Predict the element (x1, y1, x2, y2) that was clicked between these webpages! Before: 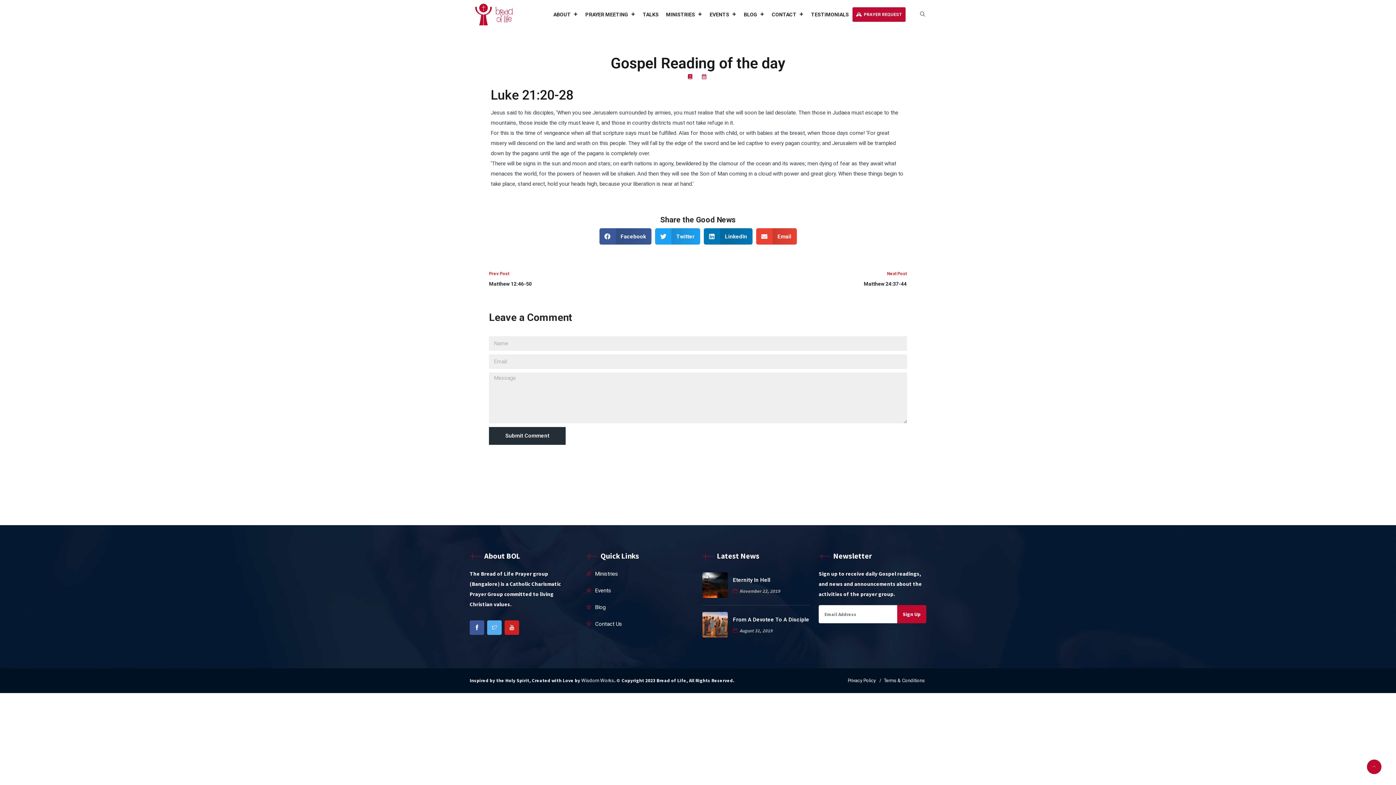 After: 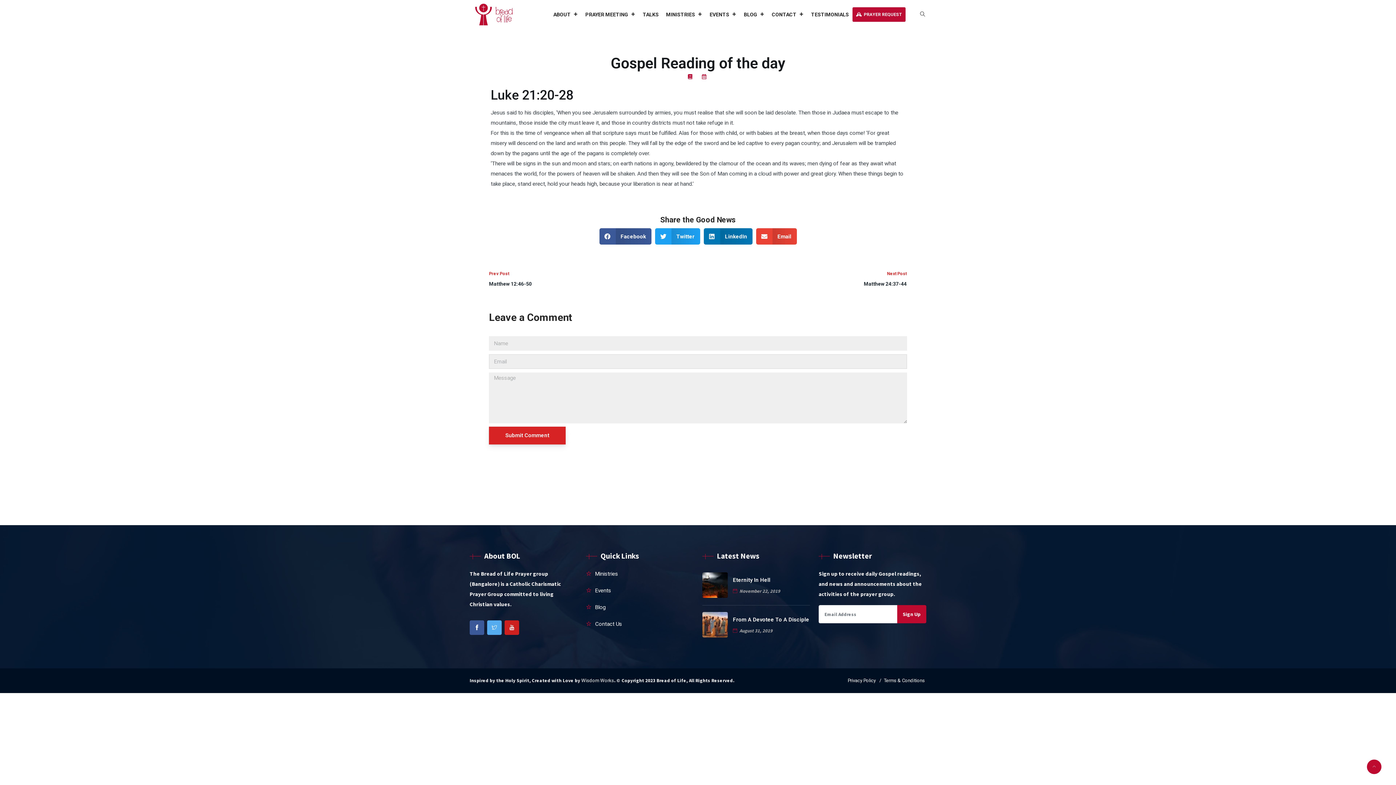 Action: label: Submit Comment bbox: (489, 427, 565, 445)